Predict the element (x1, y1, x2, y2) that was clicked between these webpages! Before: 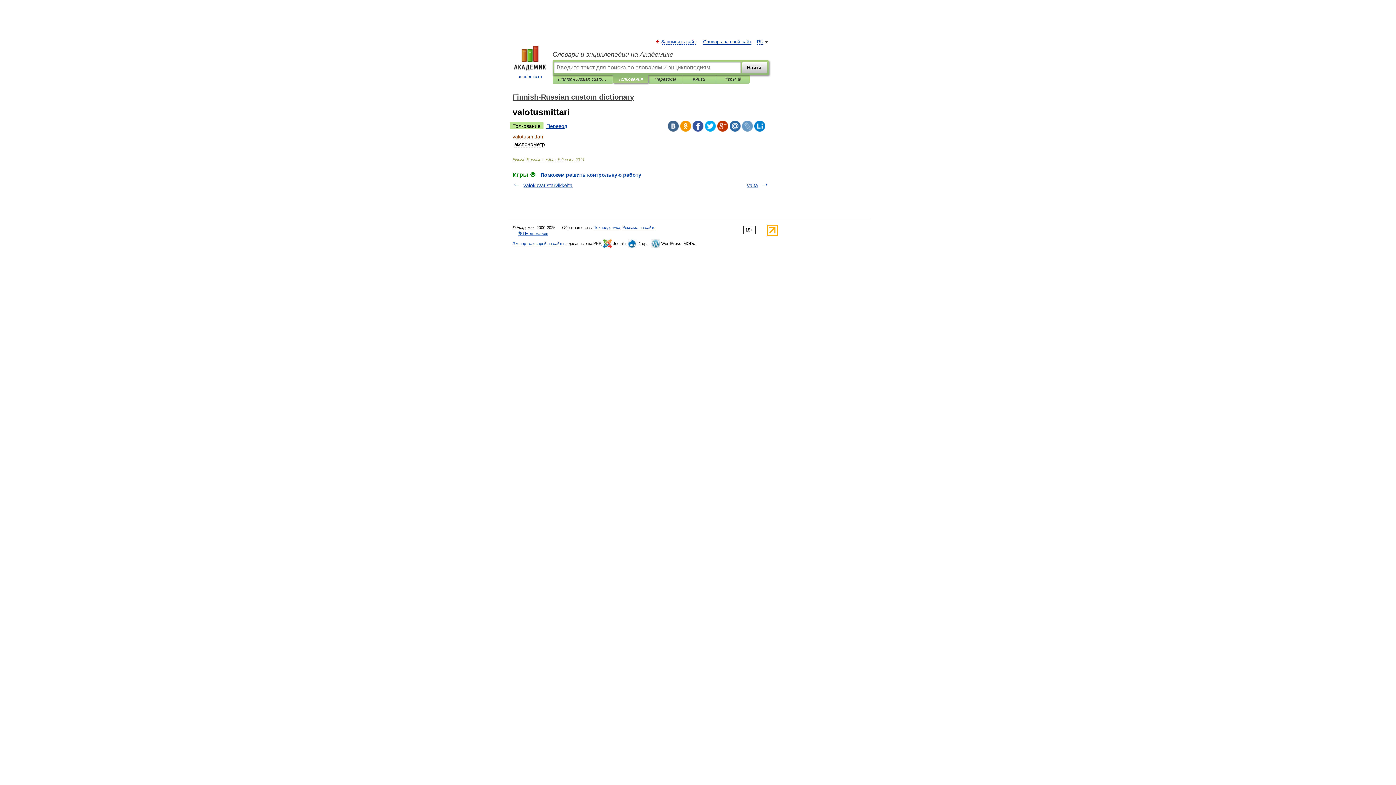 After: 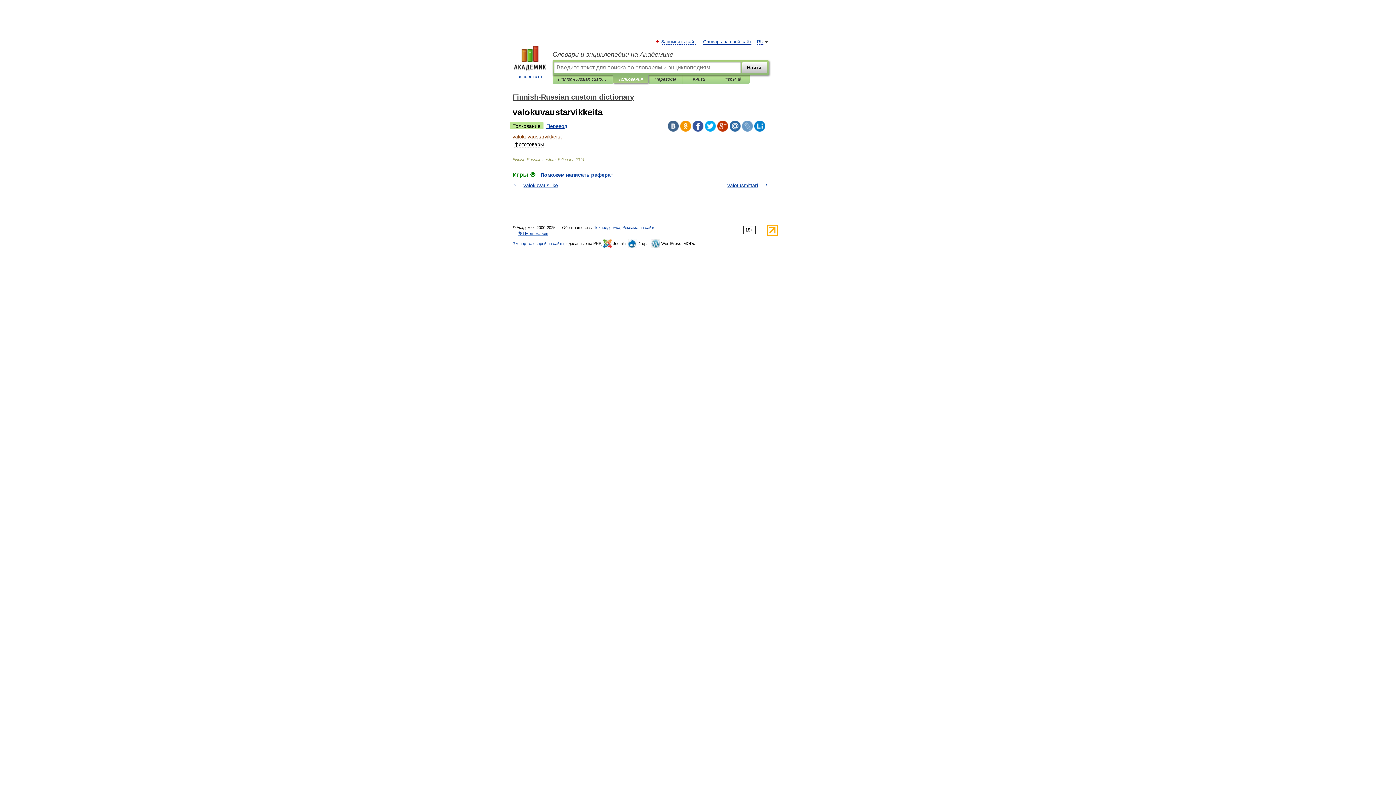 Action: bbox: (523, 182, 572, 188) label: valokuvaustarvikkeita